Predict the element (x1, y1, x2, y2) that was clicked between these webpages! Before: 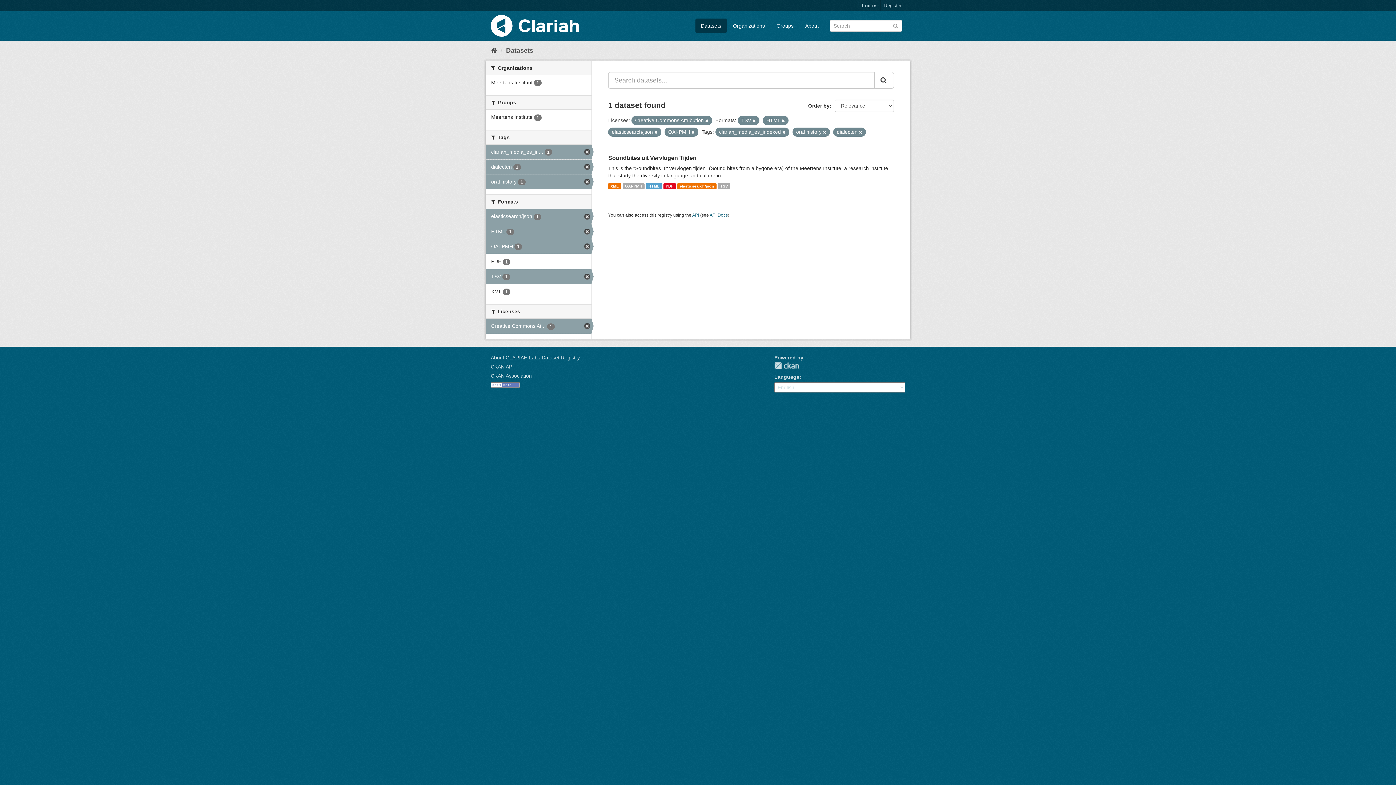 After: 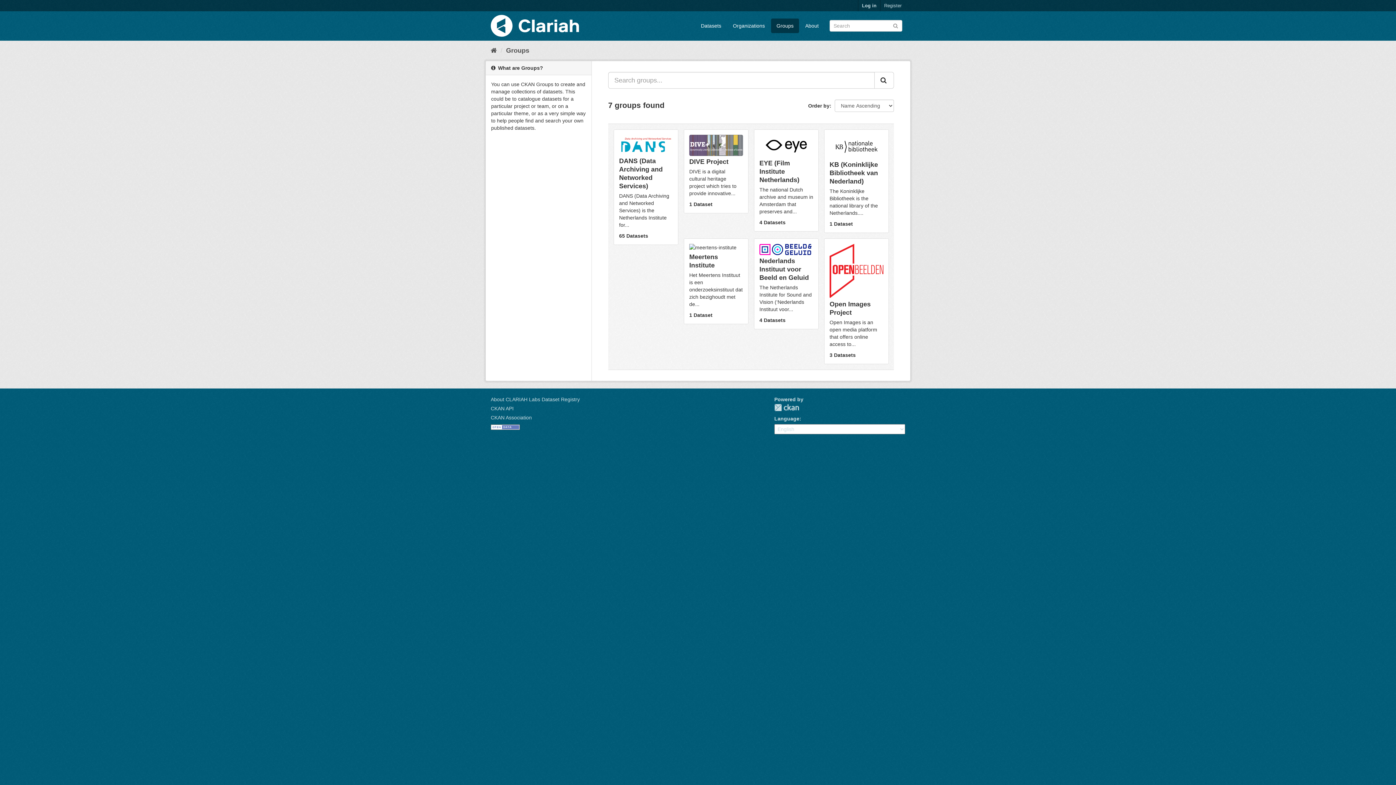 Action: label: Groups bbox: (771, 18, 799, 33)